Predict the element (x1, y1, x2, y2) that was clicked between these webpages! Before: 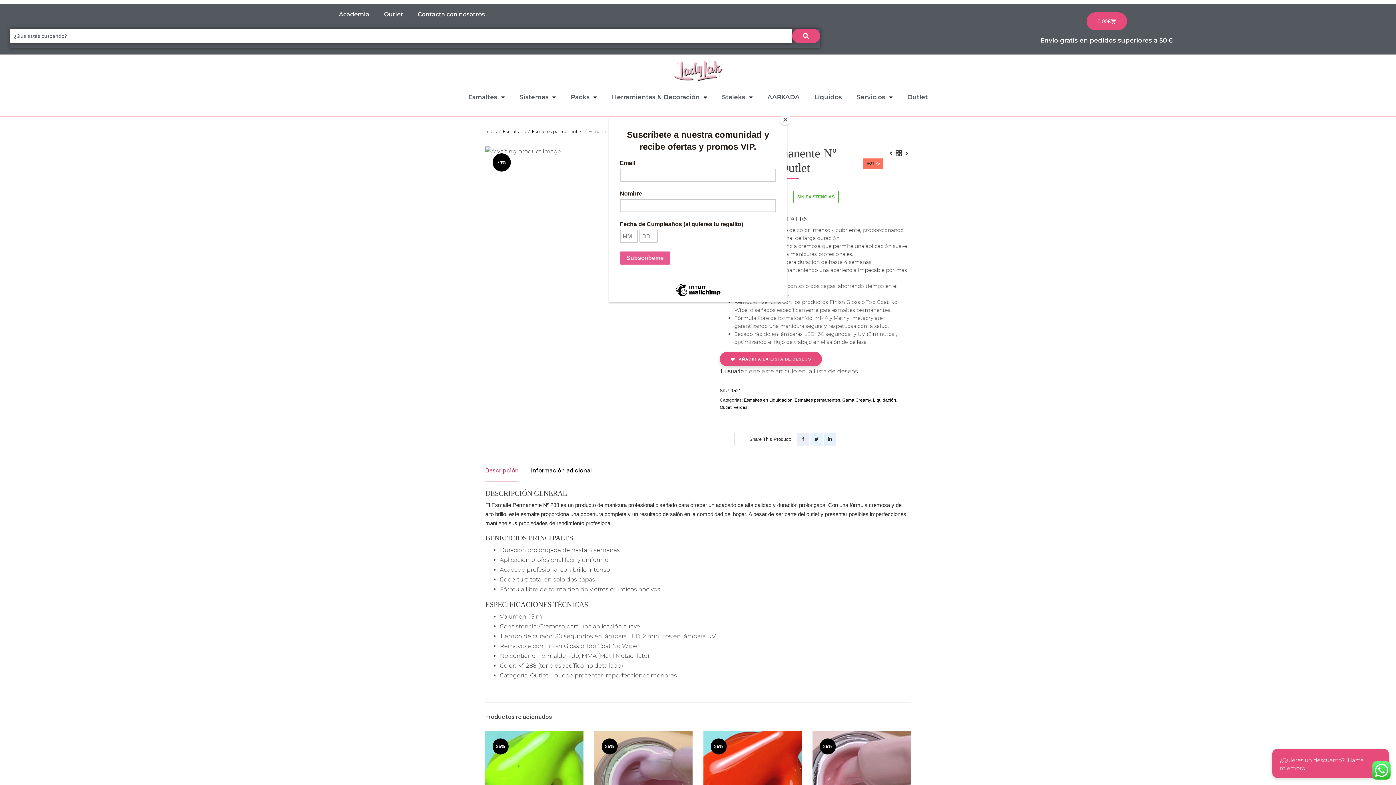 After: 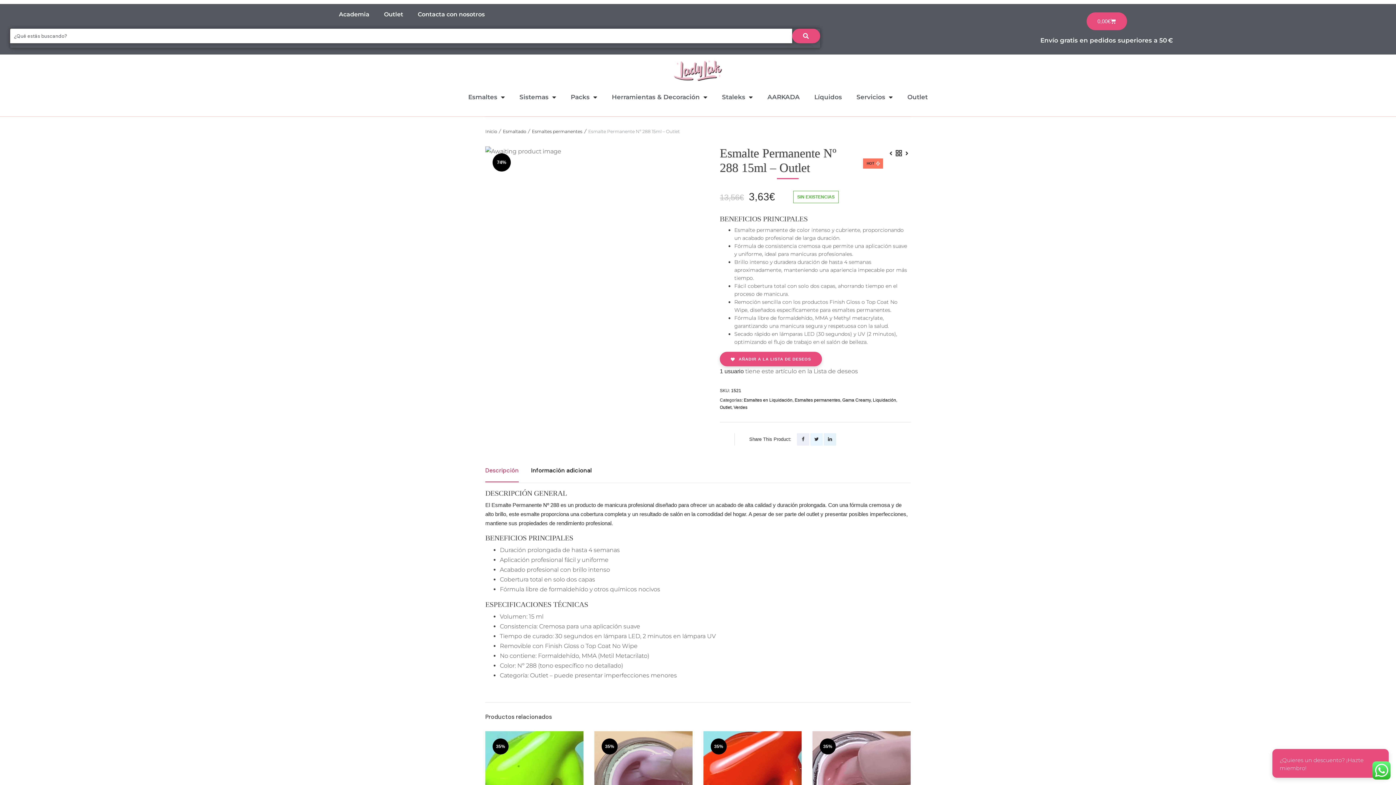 Action: bbox: (780, 114, 790, 125) label: Close